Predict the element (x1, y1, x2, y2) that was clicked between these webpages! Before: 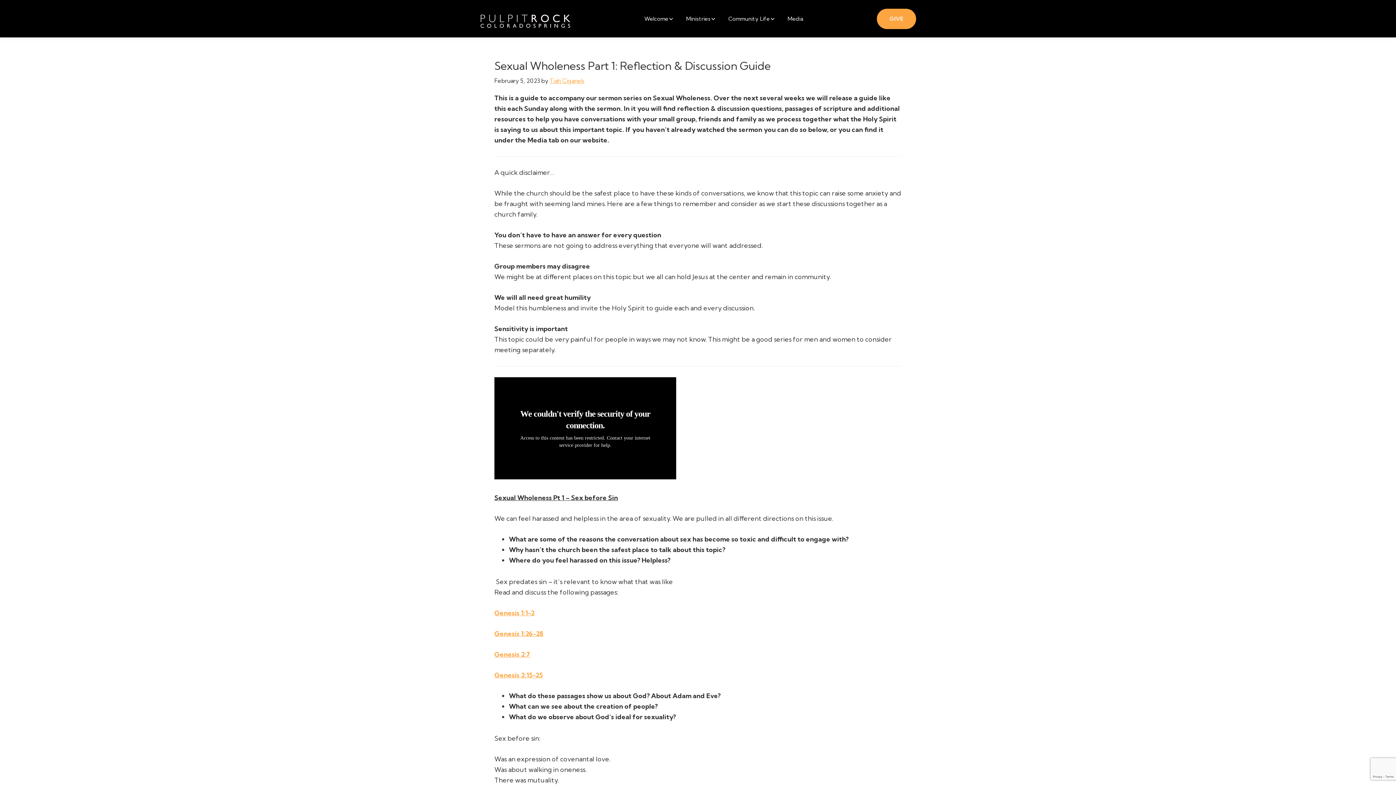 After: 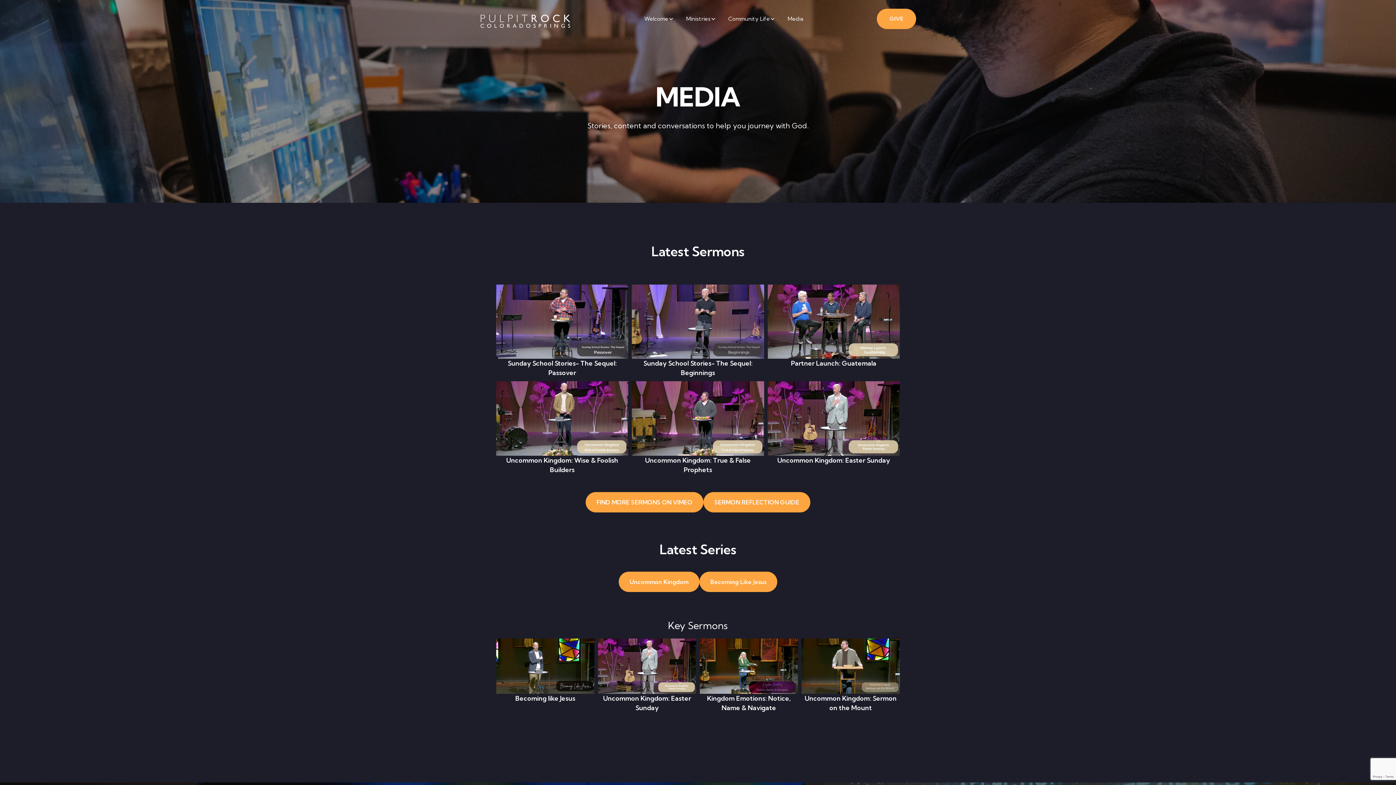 Action: bbox: (782, 11, 808, 25) label: Media